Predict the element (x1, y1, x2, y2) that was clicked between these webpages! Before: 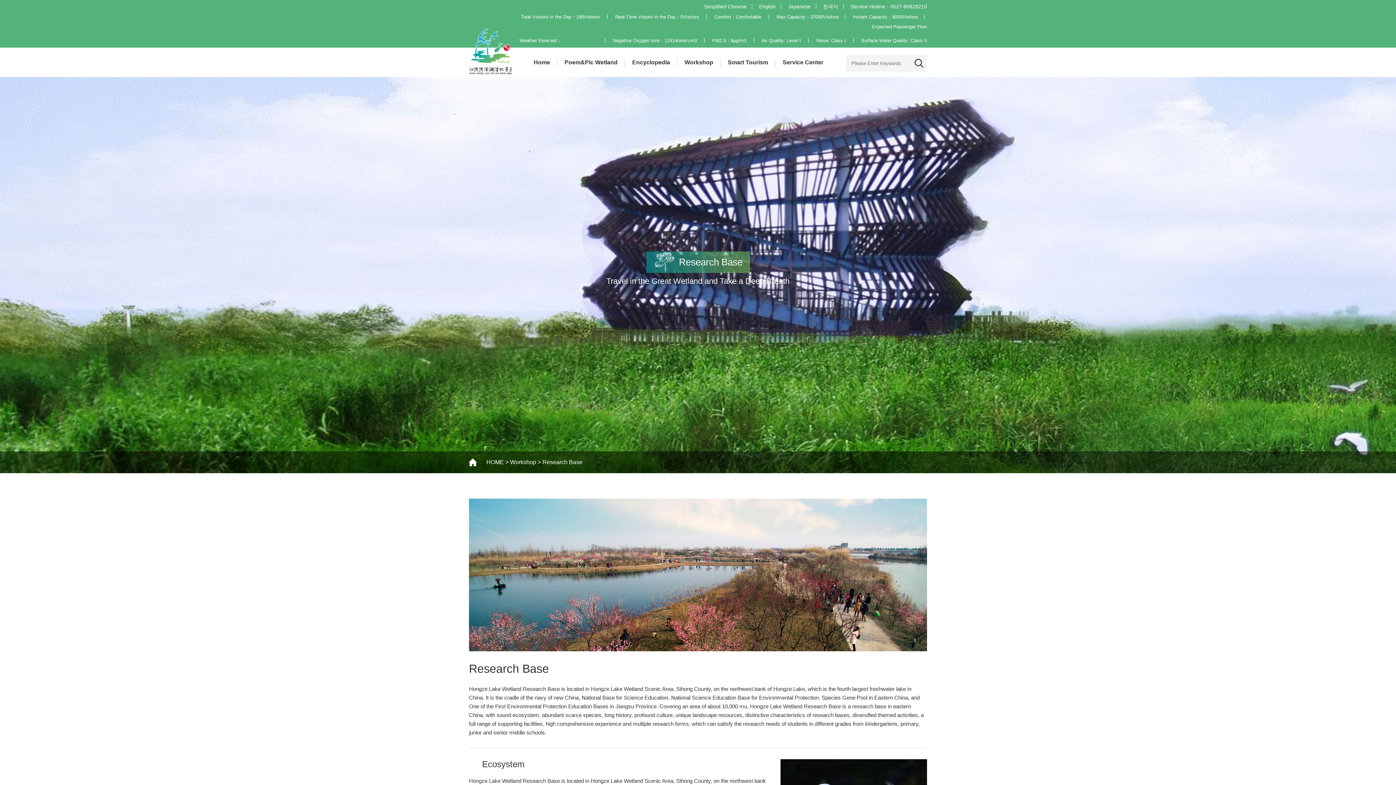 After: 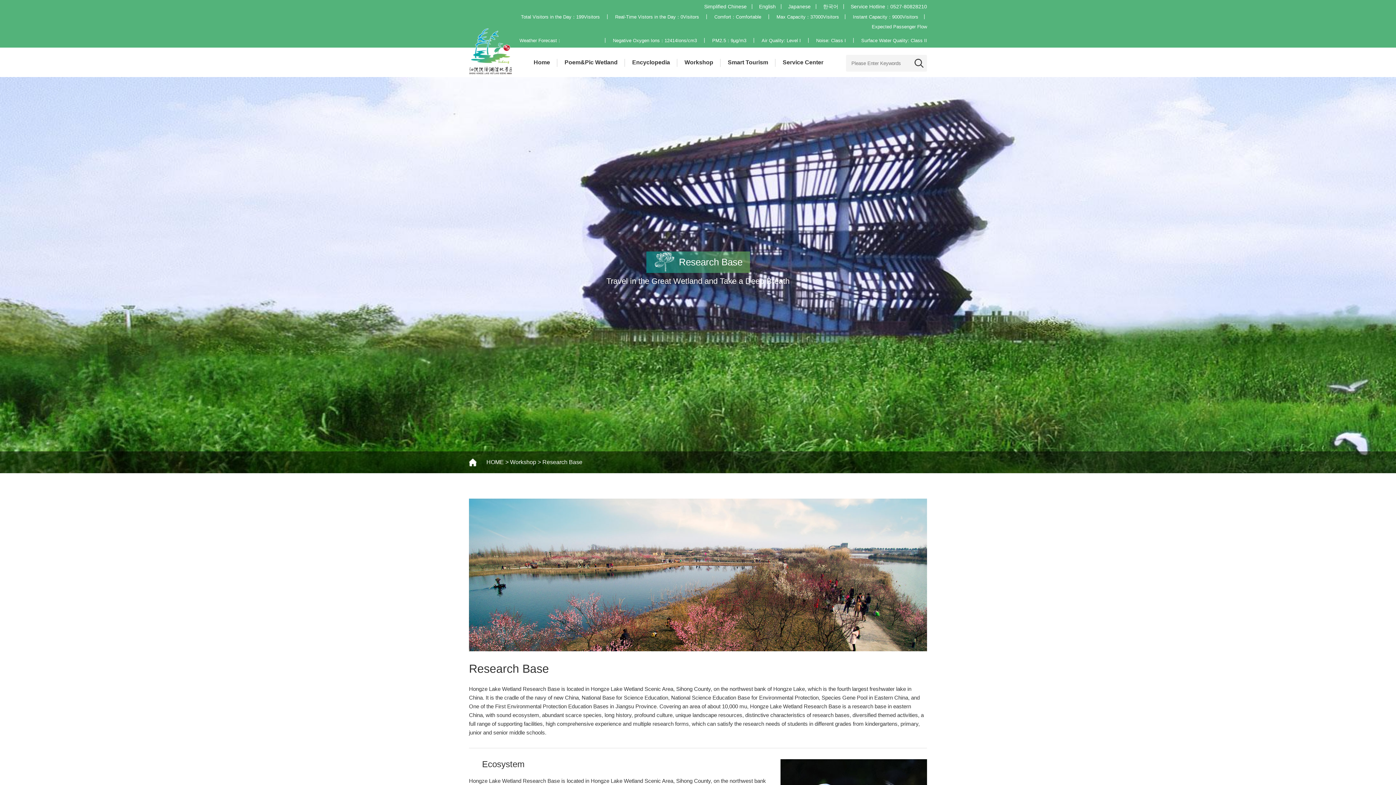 Action: bbox: (914, 54, 923, 71)